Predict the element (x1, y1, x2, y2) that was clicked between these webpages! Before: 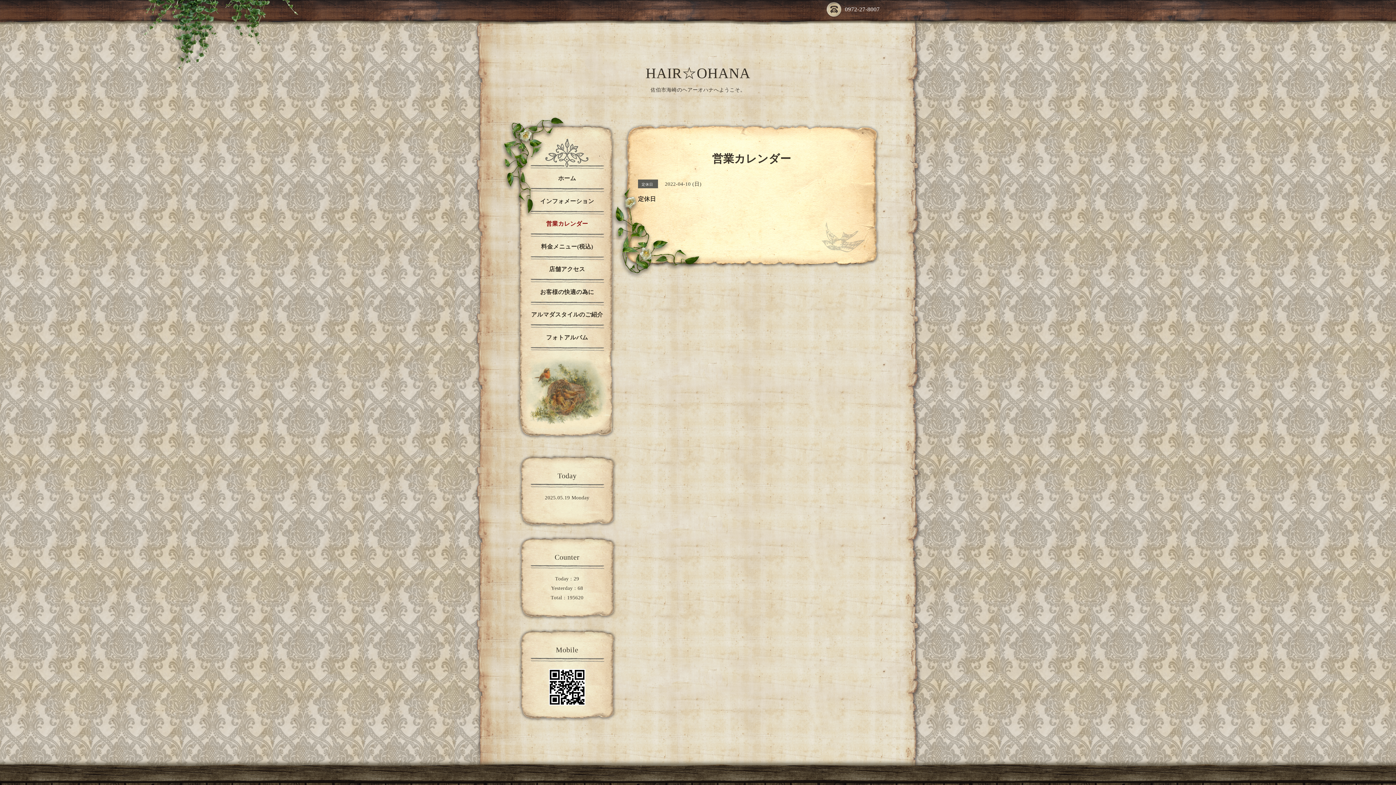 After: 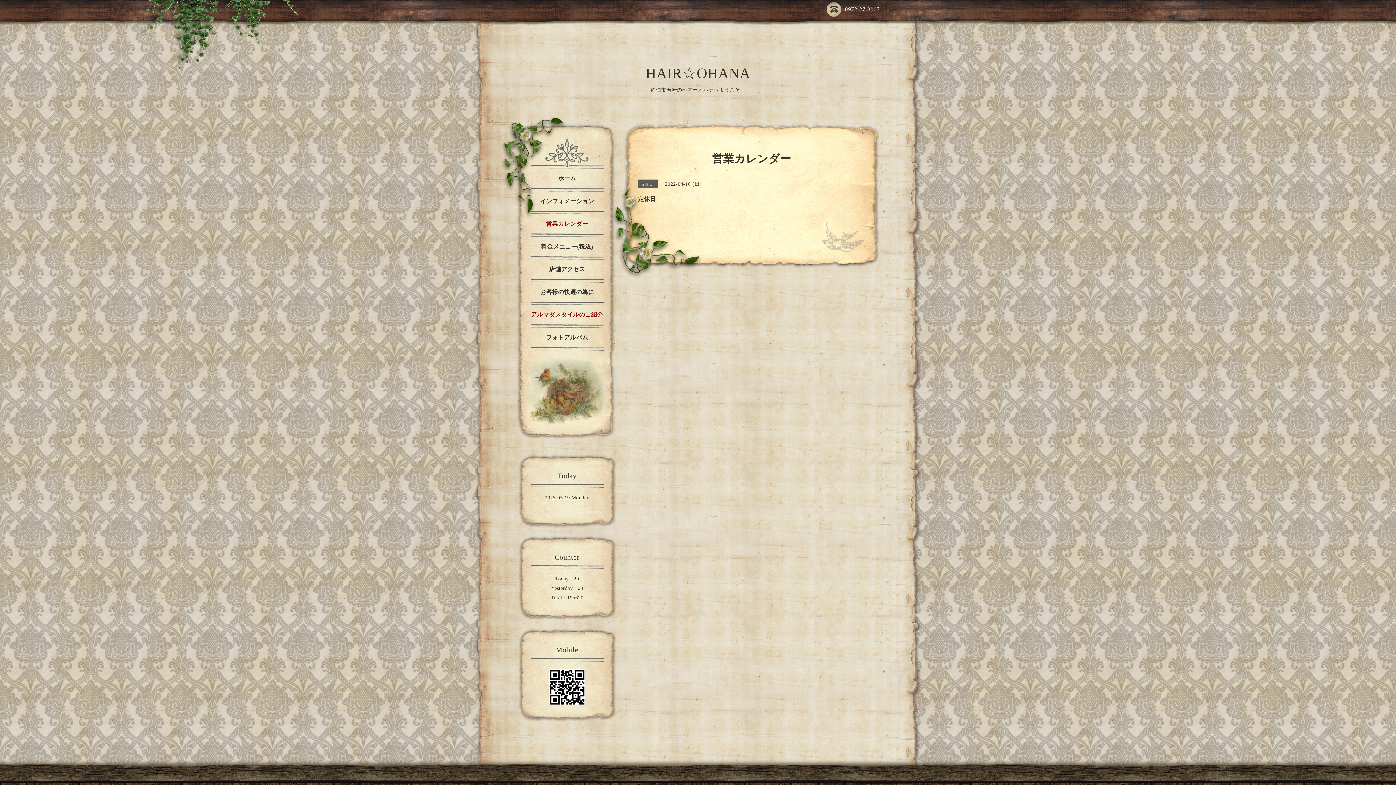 Action: label: アルマダスタイルのご紹介 bbox: (527, 311, 607, 320)